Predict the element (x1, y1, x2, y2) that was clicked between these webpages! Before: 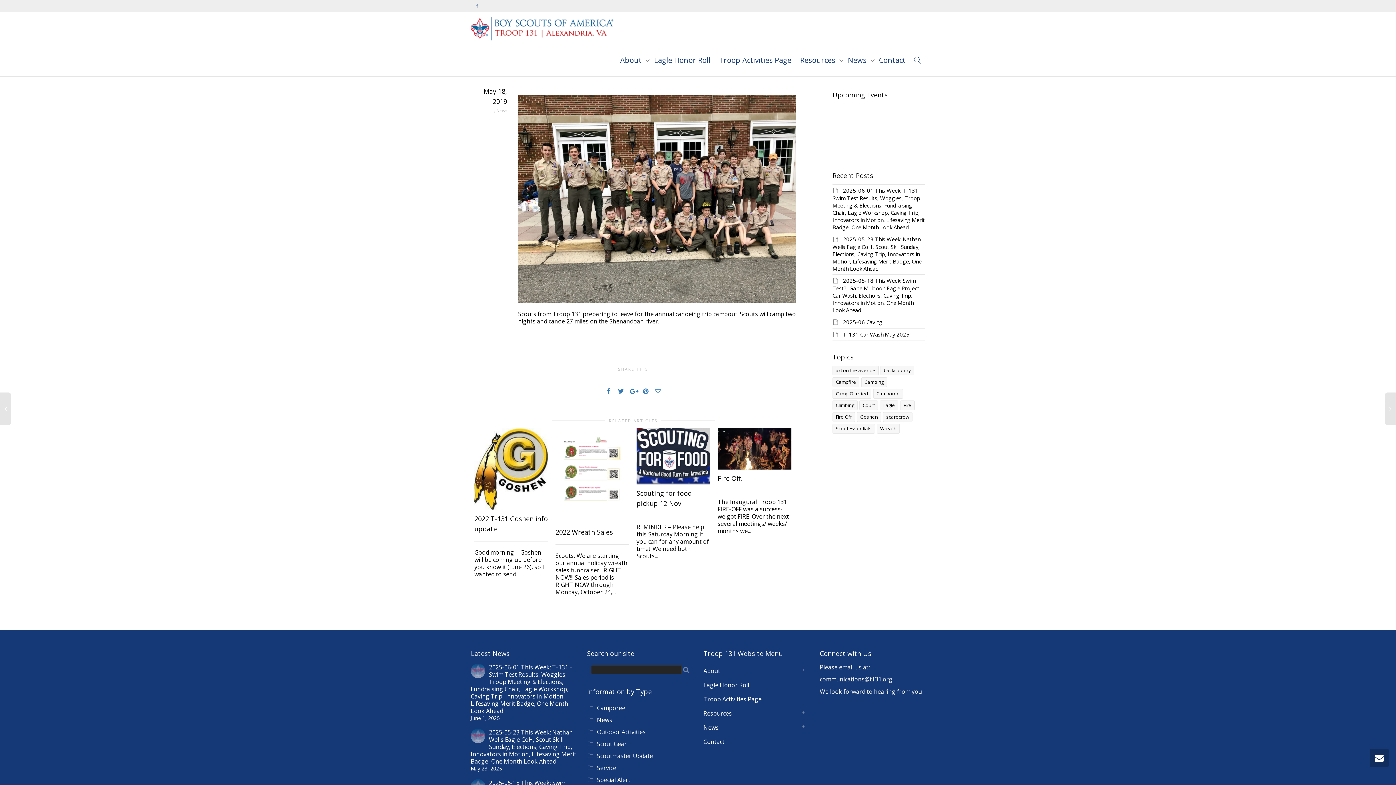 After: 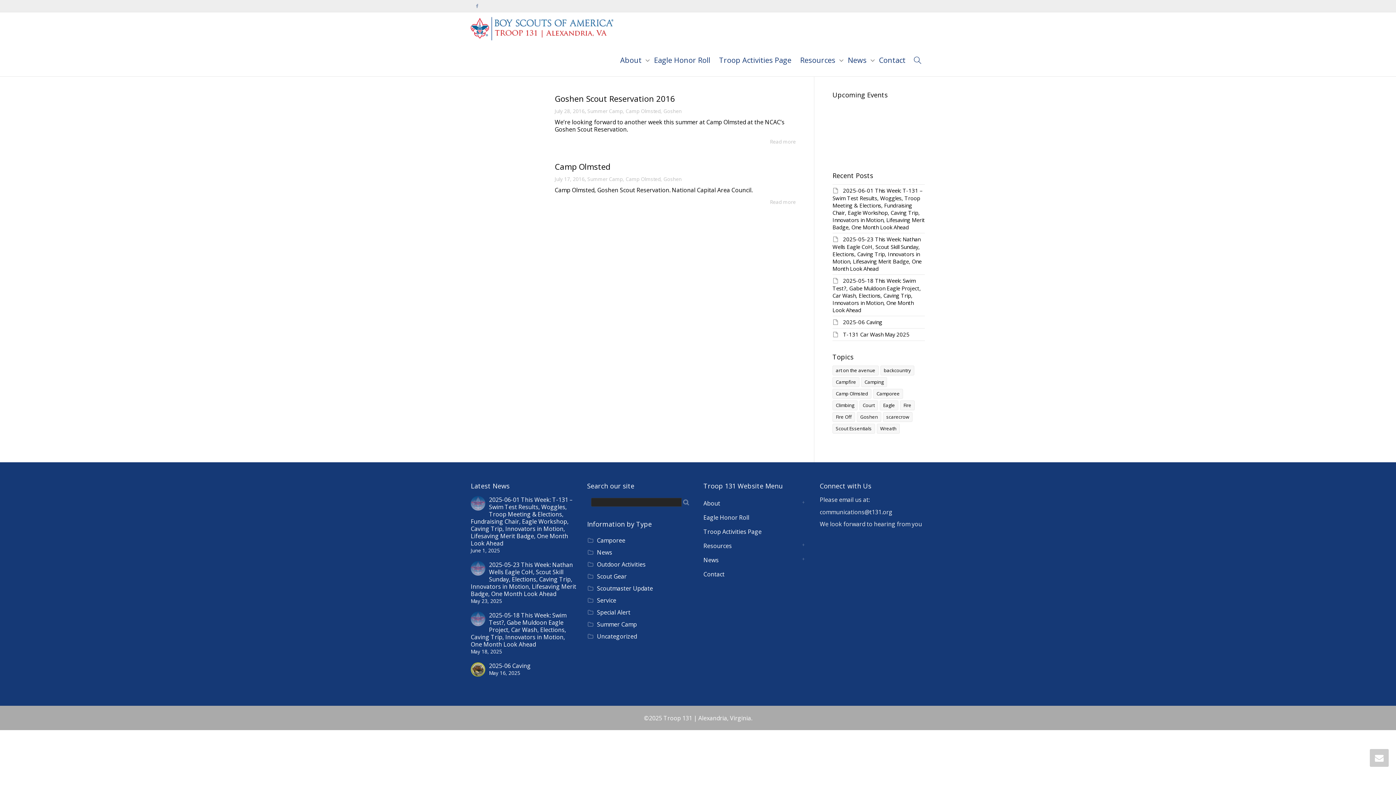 Action: bbox: (832, 389, 871, 398) label: Camp Olmsted (2 items)